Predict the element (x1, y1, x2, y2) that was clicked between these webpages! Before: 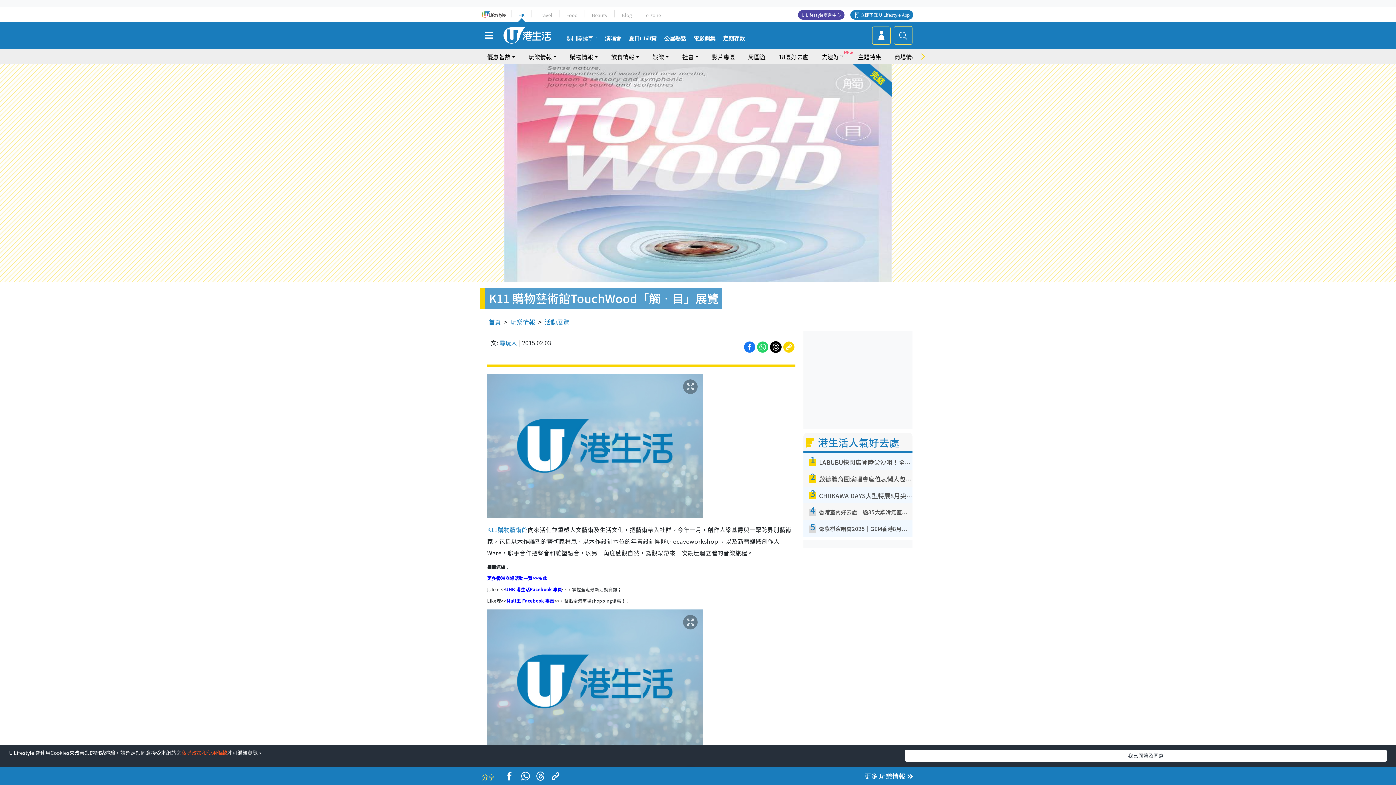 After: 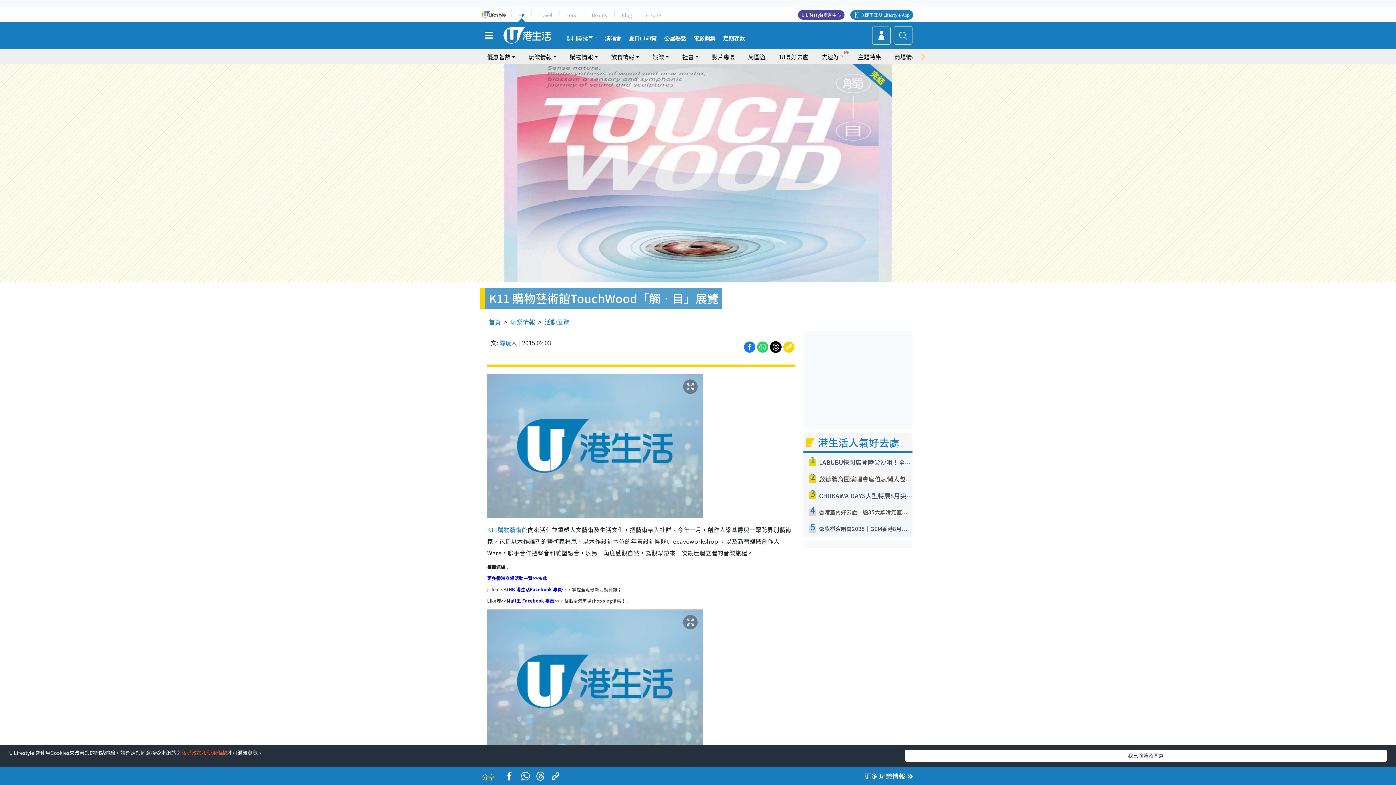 Action: bbox: (549, 772, 560, 781)